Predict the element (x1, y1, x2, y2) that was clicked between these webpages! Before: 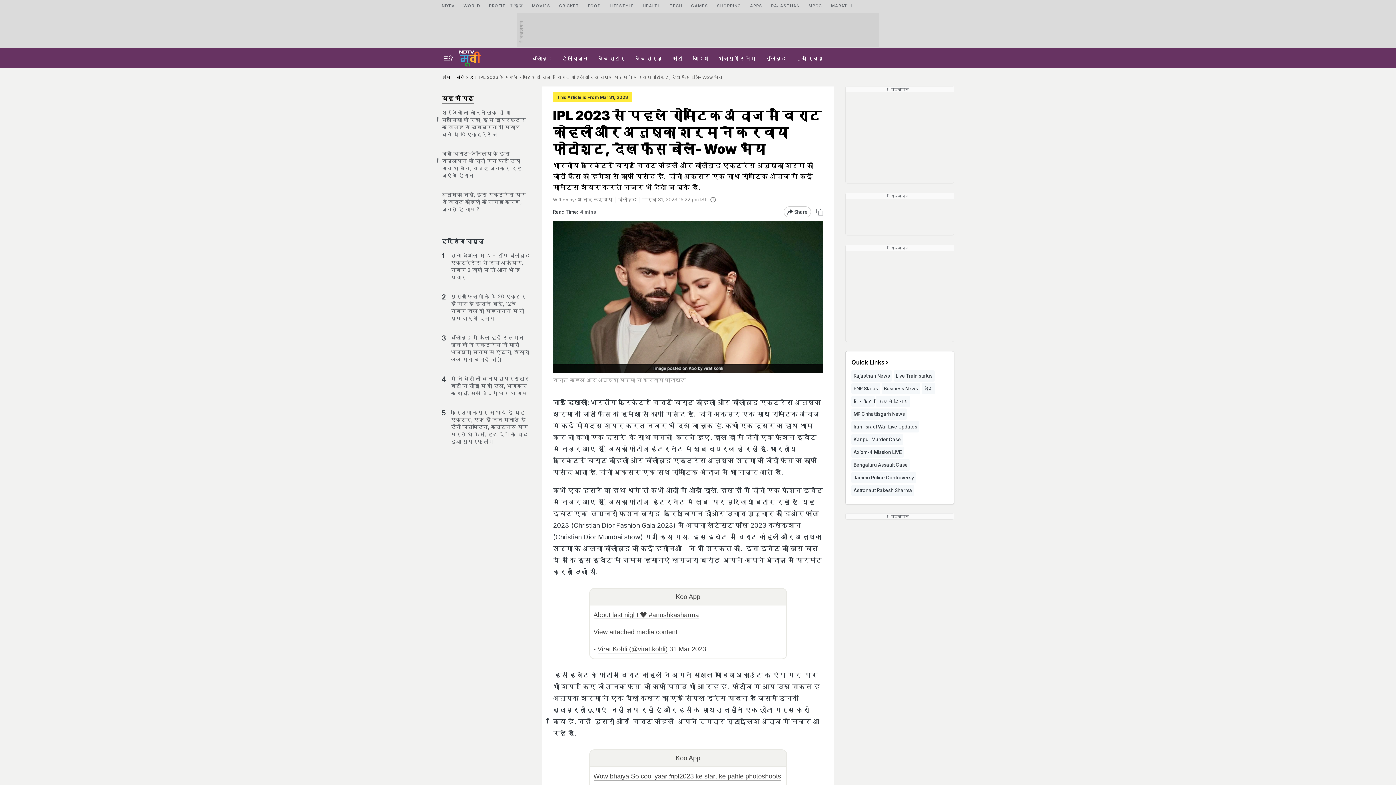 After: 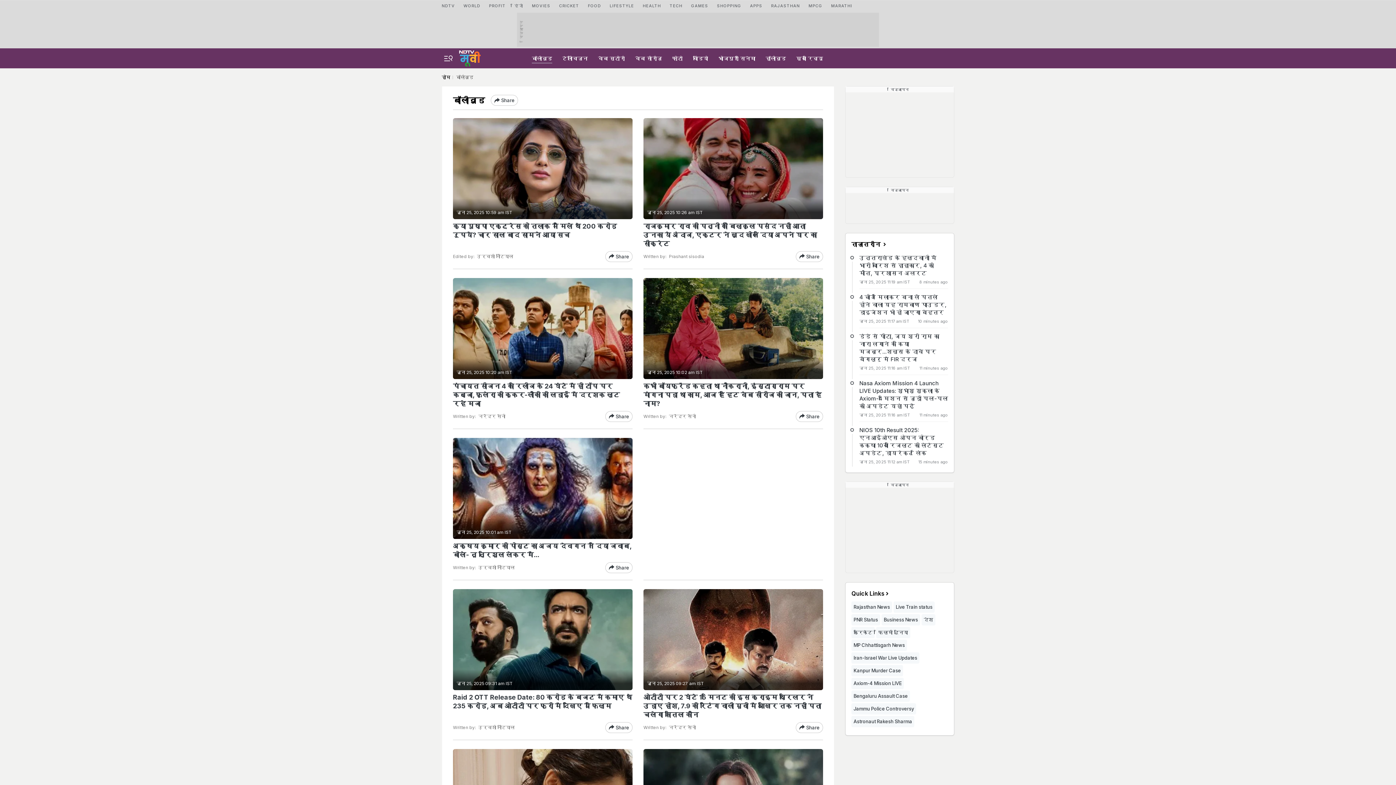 Action: bbox: (876, 396, 910, 407) label: फिल्मी दुनिया